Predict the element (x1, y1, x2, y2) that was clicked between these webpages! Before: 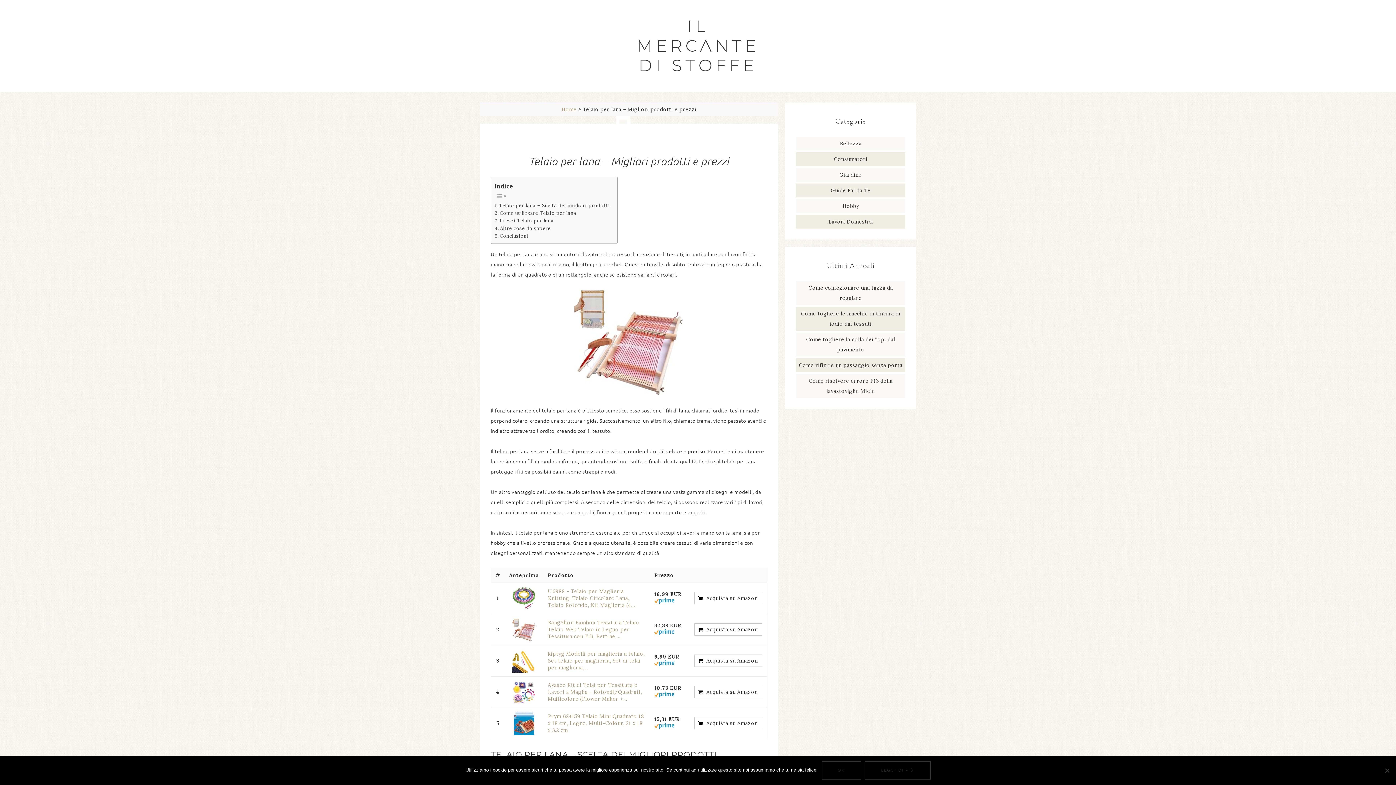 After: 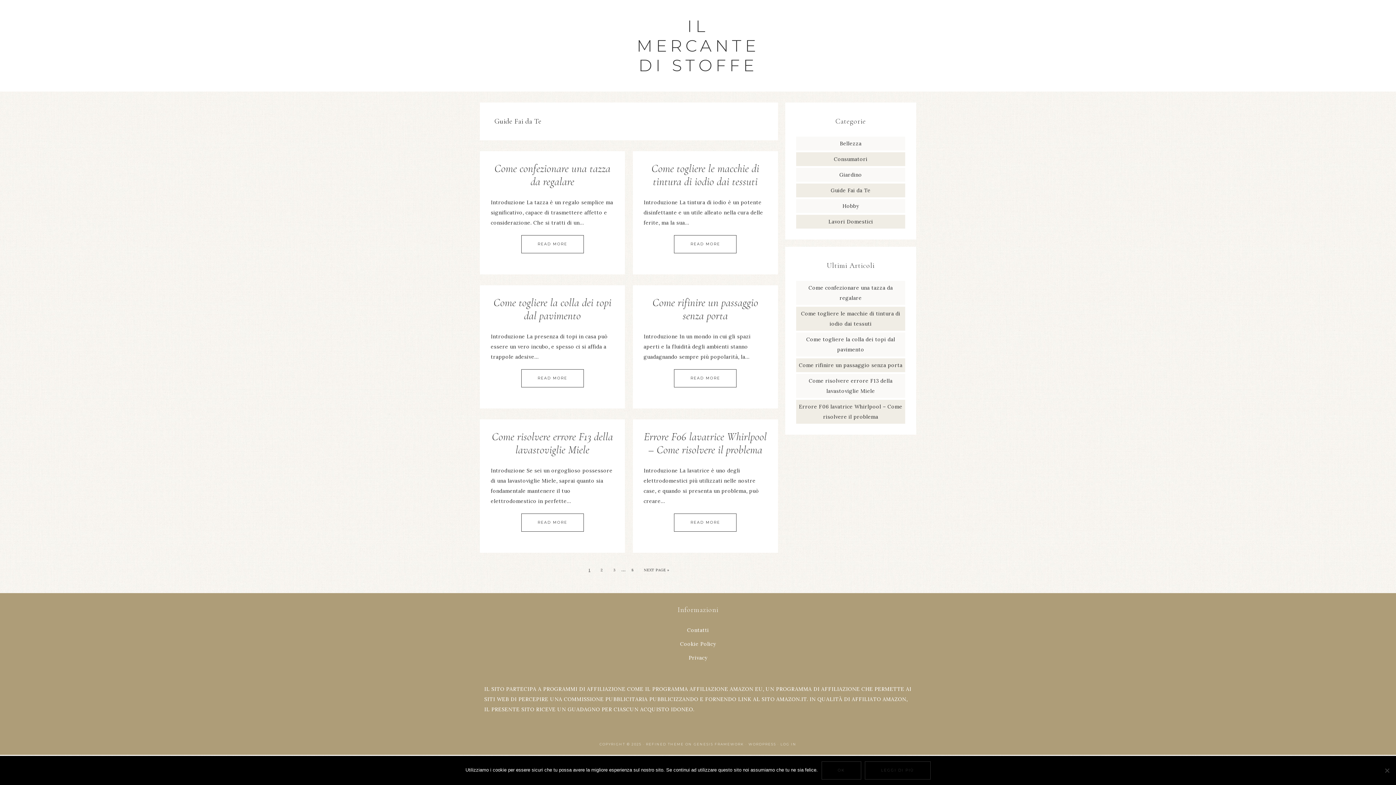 Action: label: Guide Fai da Te bbox: (831, 187, 870, 193)